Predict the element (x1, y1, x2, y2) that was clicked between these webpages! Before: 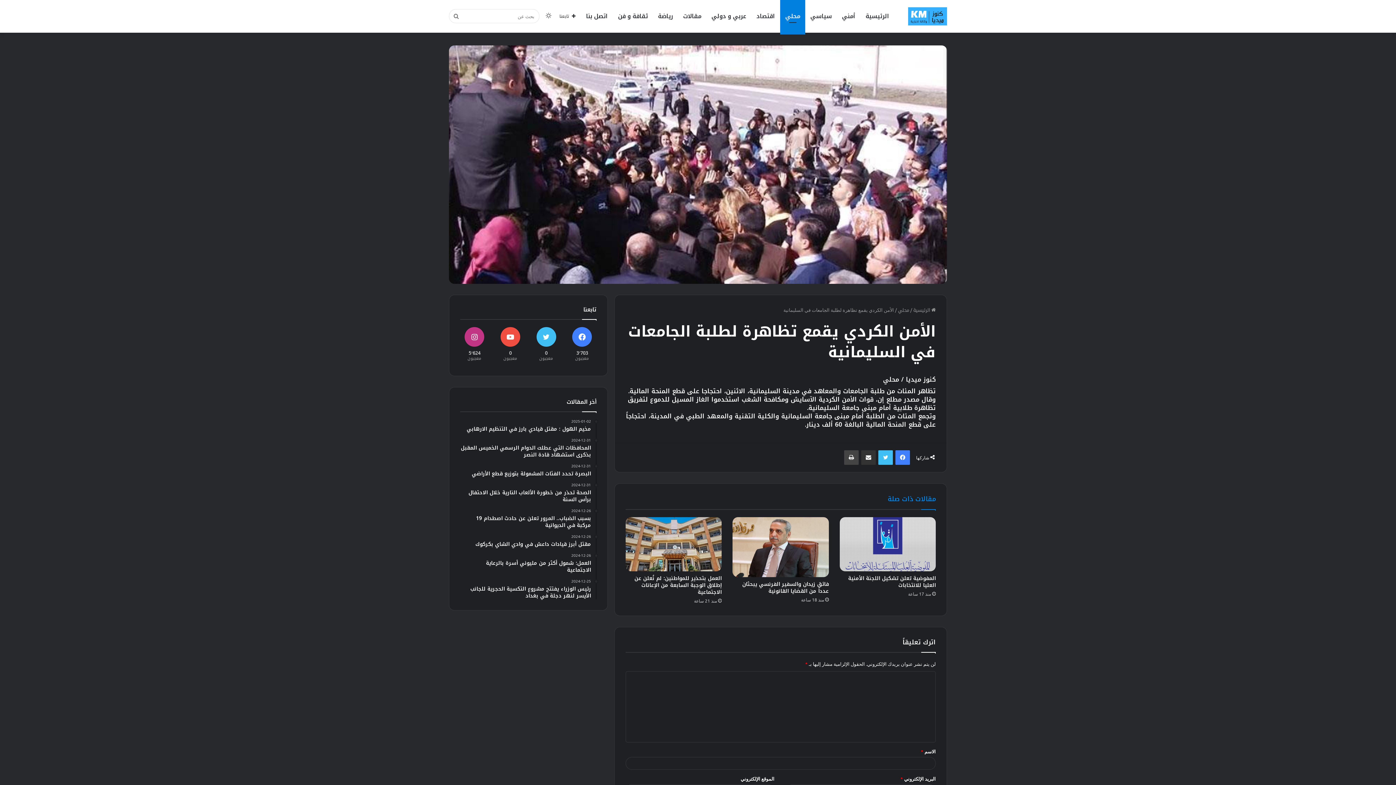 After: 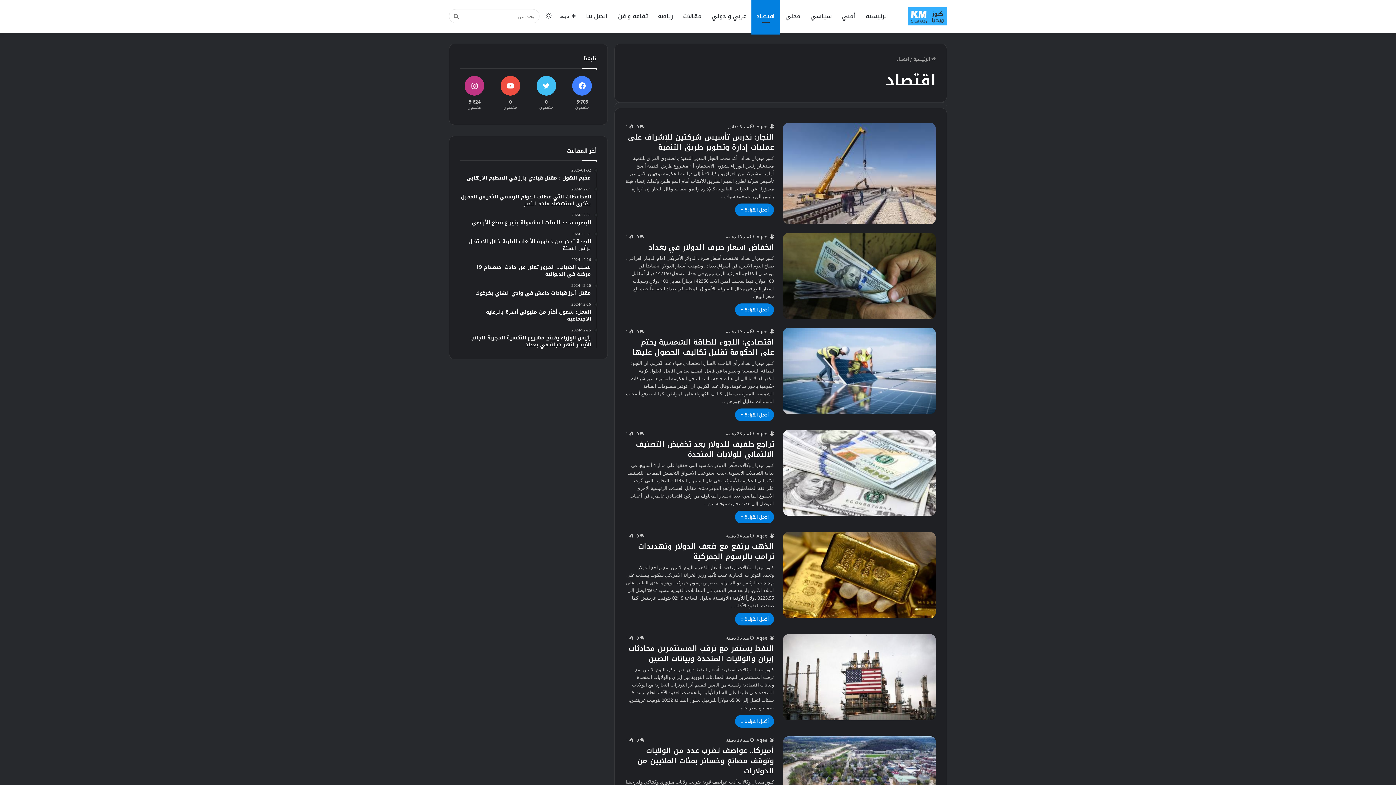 Action: bbox: (751, 0, 780, 32) label: اقتصاد